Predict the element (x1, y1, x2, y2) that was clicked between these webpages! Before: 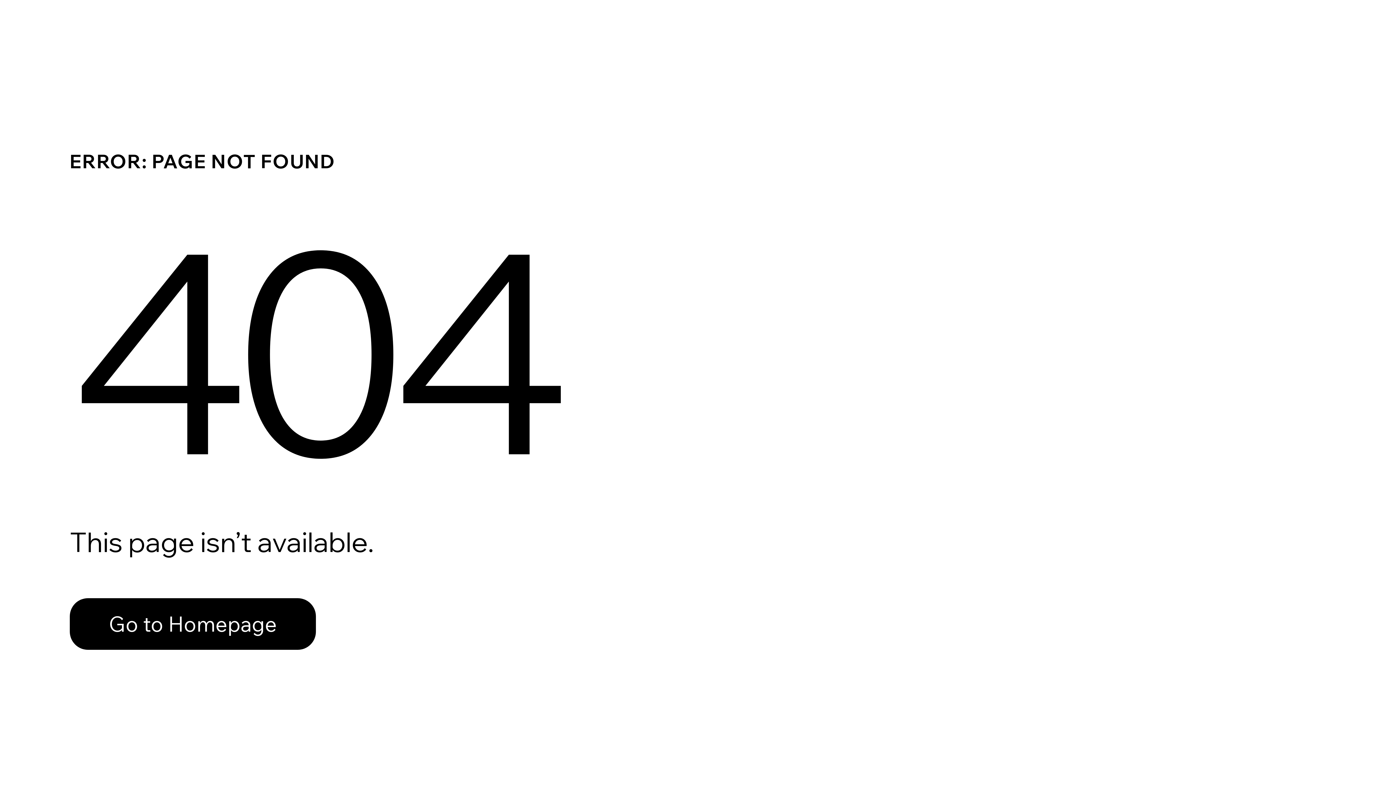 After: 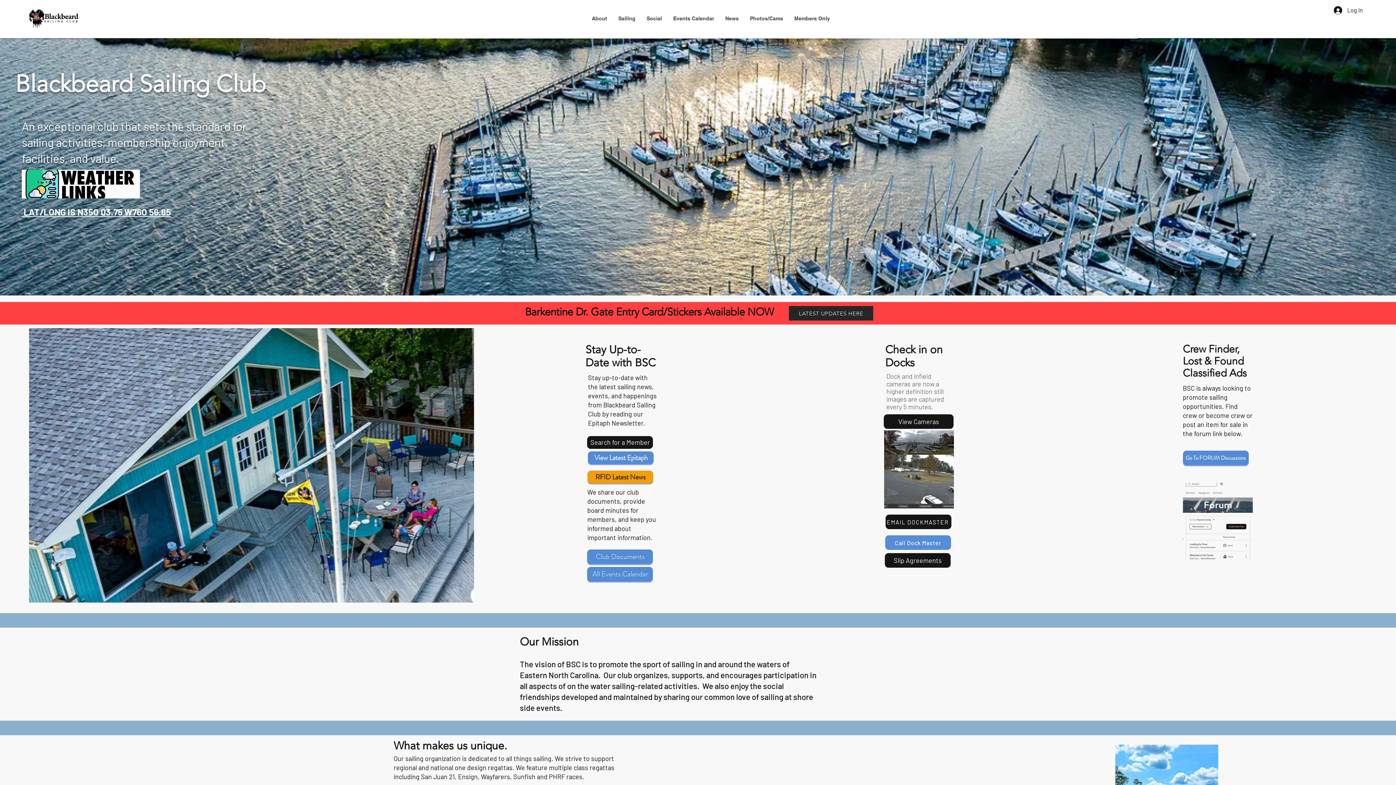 Action: bbox: (69, 598, 316, 650) label: Go to Homepage